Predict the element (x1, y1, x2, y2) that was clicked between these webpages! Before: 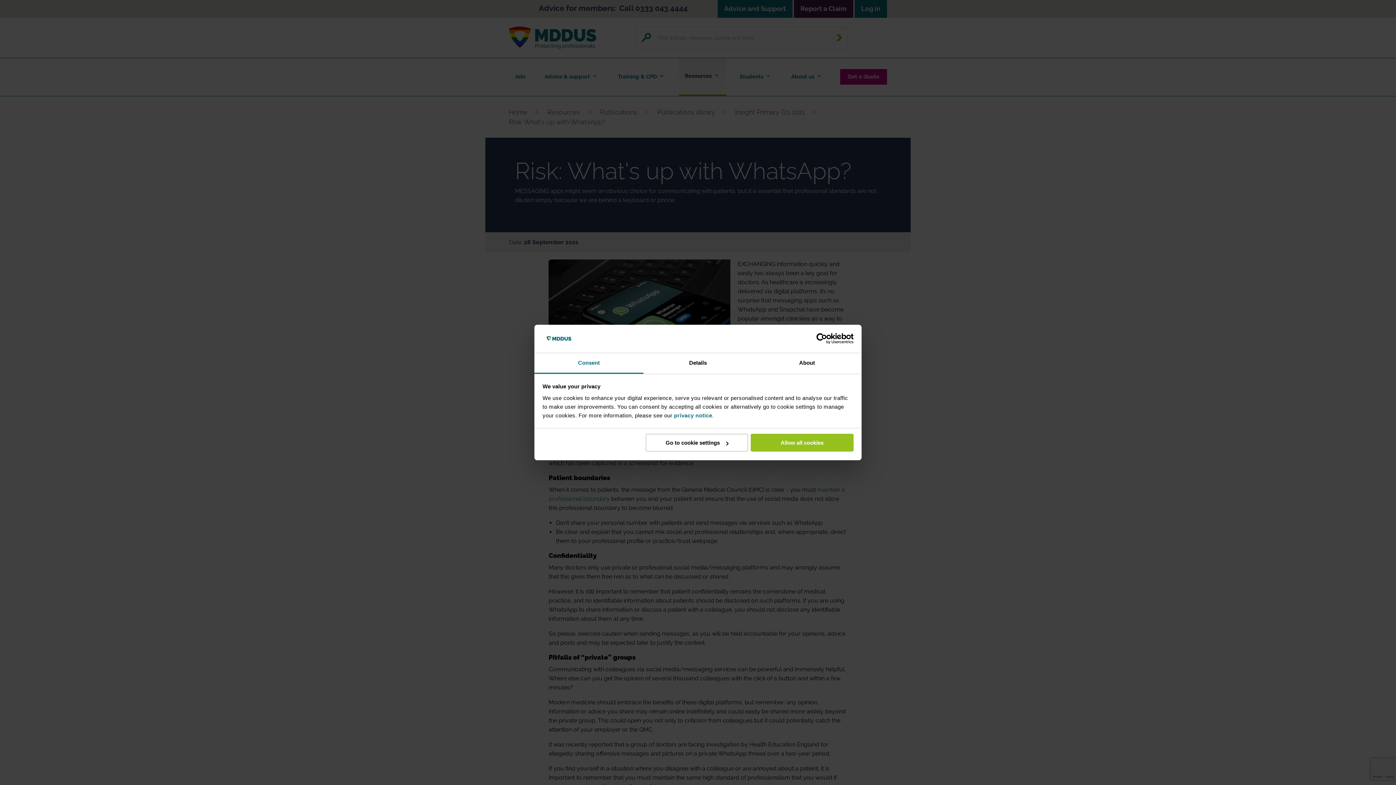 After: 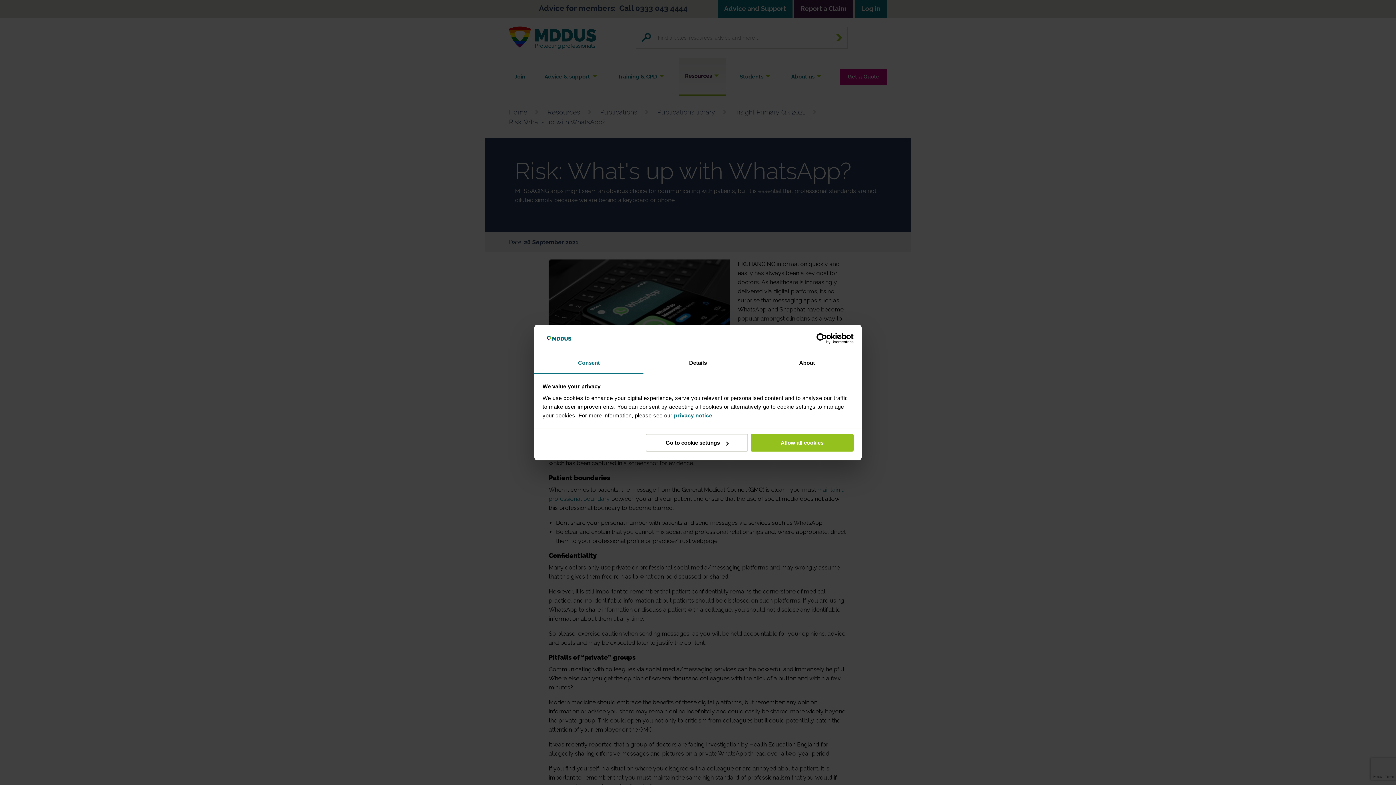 Action: label: Consent bbox: (534, 353, 643, 373)